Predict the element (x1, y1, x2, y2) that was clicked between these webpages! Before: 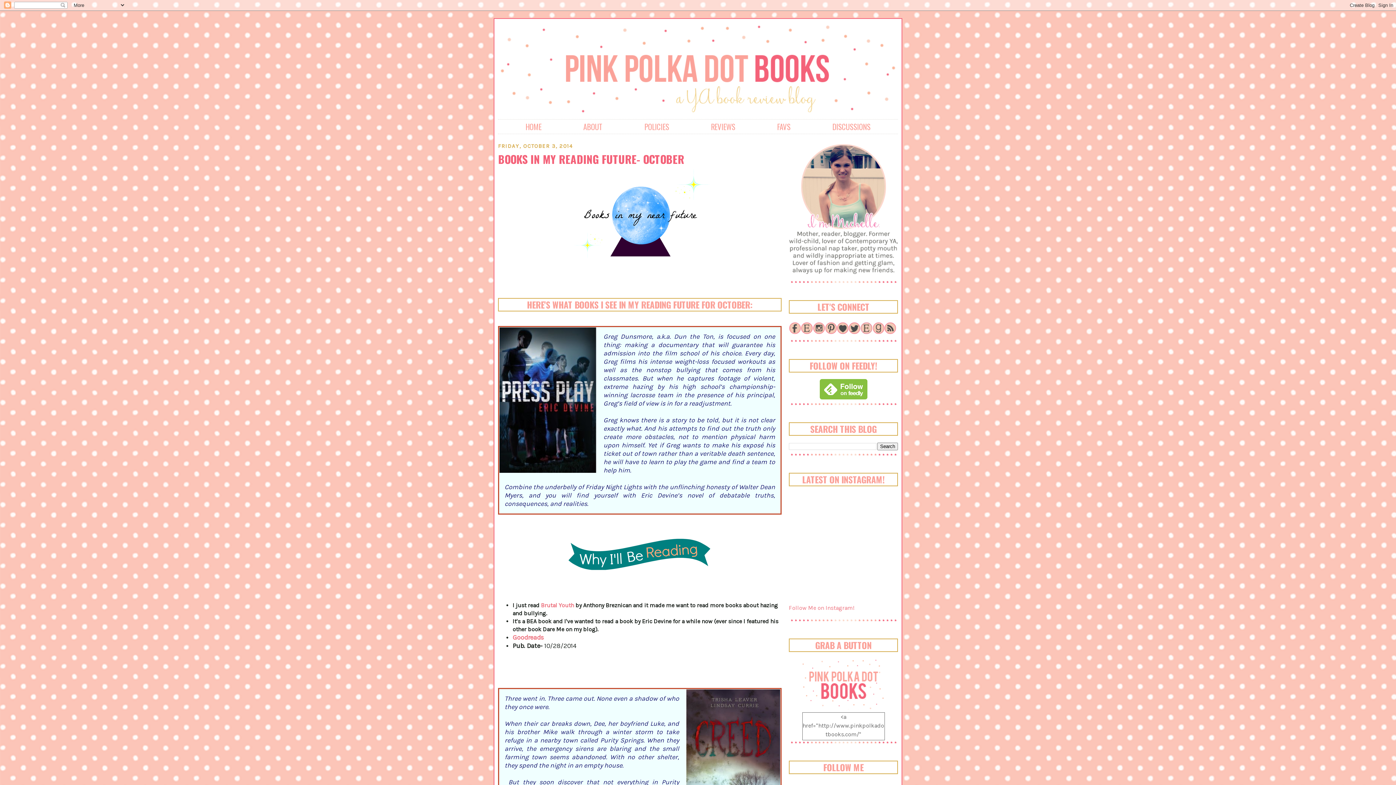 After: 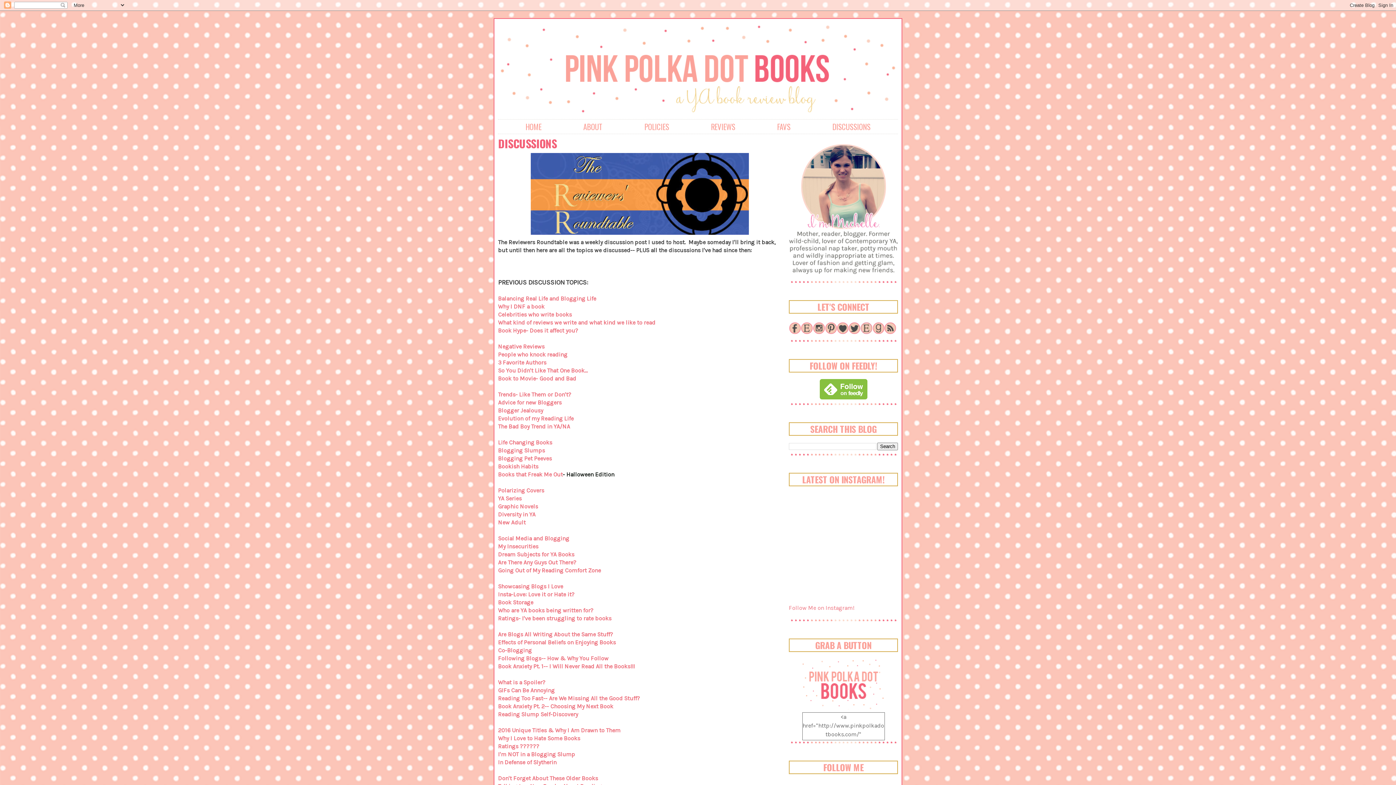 Action: label: DISCUSSIONS bbox: (832, 121, 870, 132)